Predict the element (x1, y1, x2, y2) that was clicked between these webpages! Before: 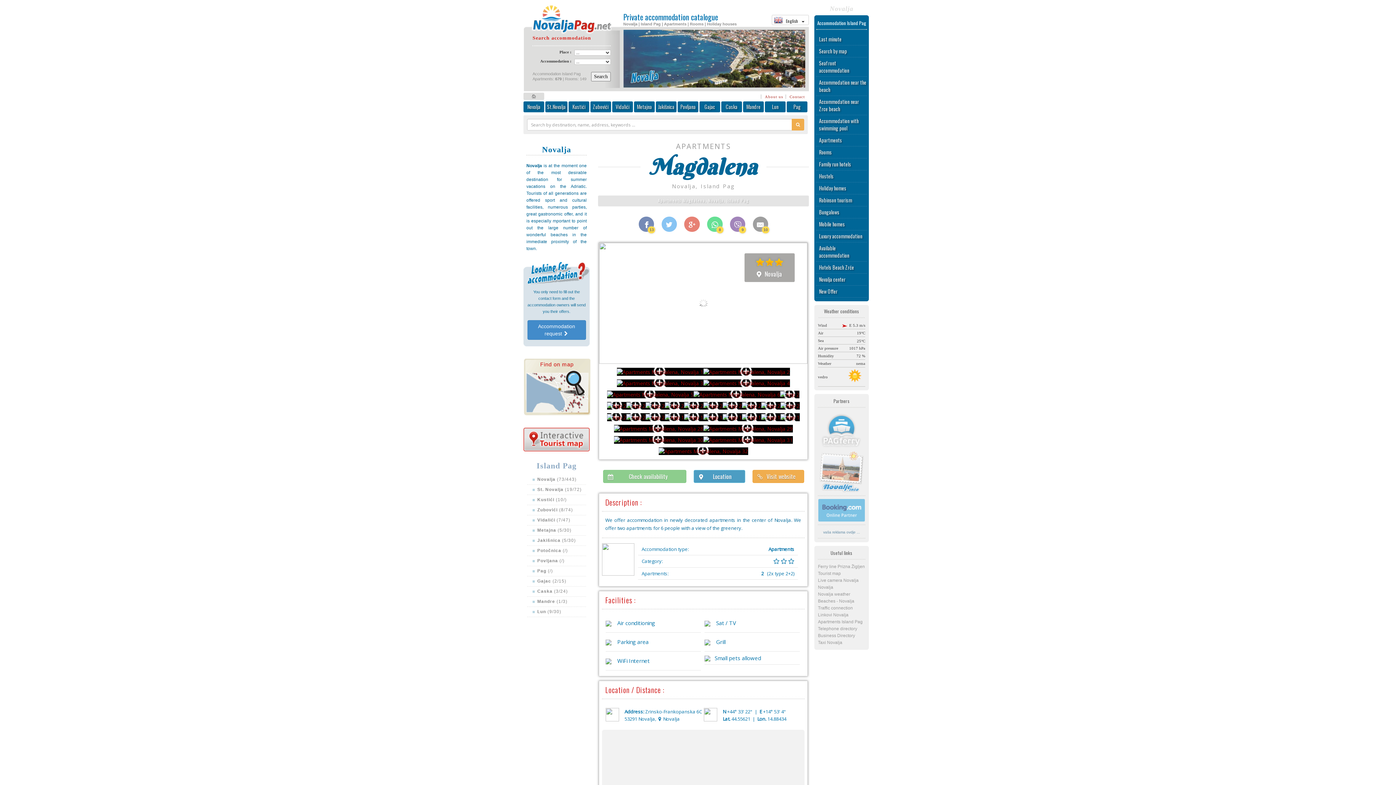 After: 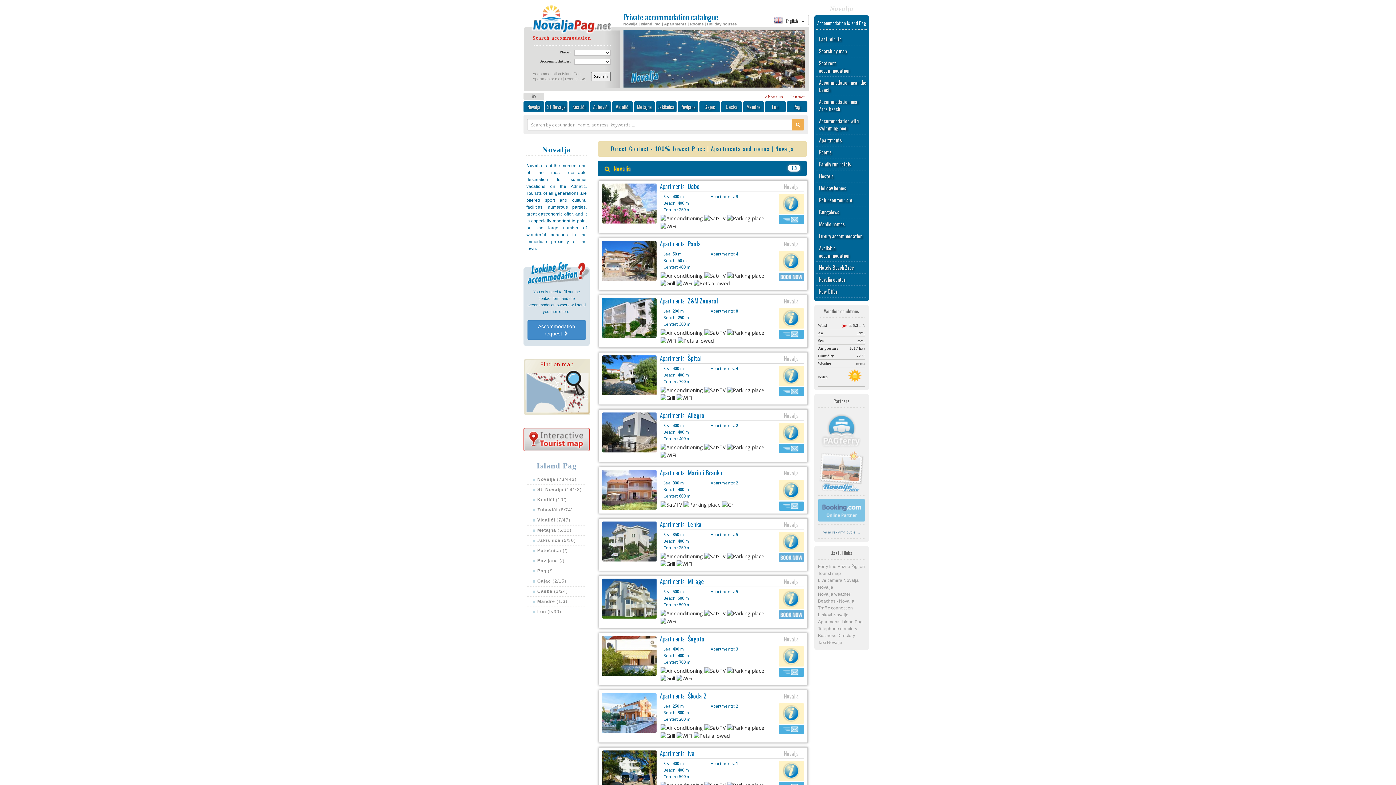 Action: label:  Novalja bbox: (756, 269, 782, 278)